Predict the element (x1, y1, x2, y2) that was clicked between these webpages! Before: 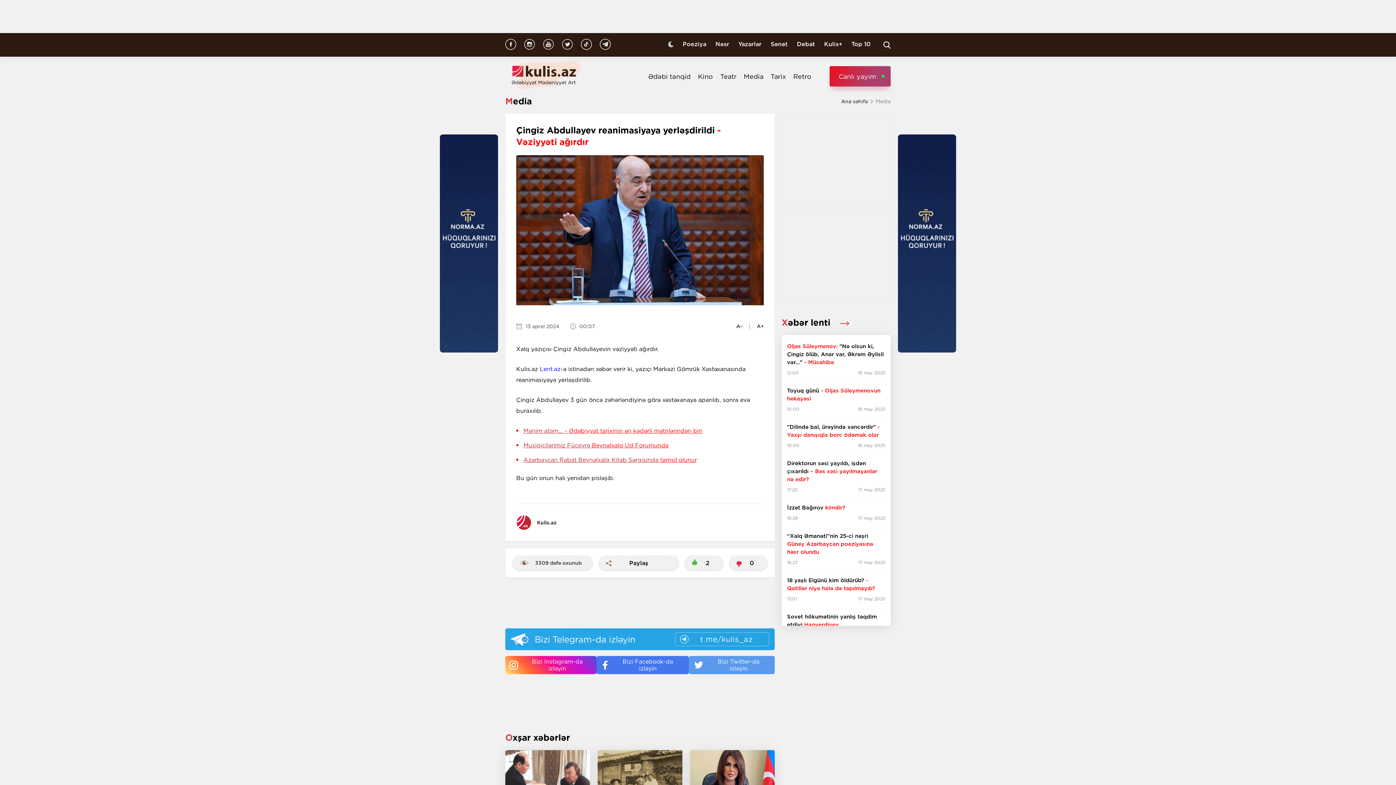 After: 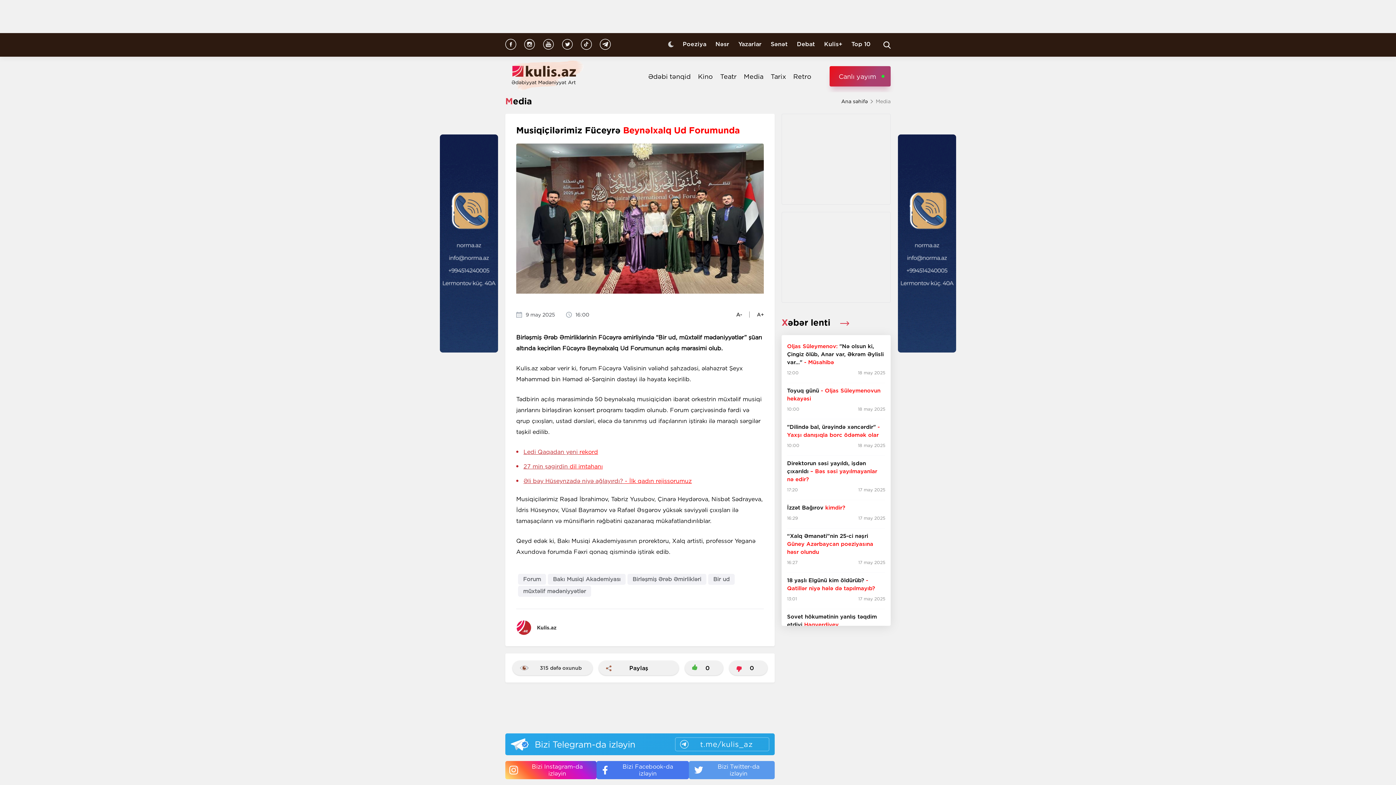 Action: label: Musiqiçilərimiz Füceyrə Beynəlxalq Ud Forumunda bbox: (523, 440, 763, 451)